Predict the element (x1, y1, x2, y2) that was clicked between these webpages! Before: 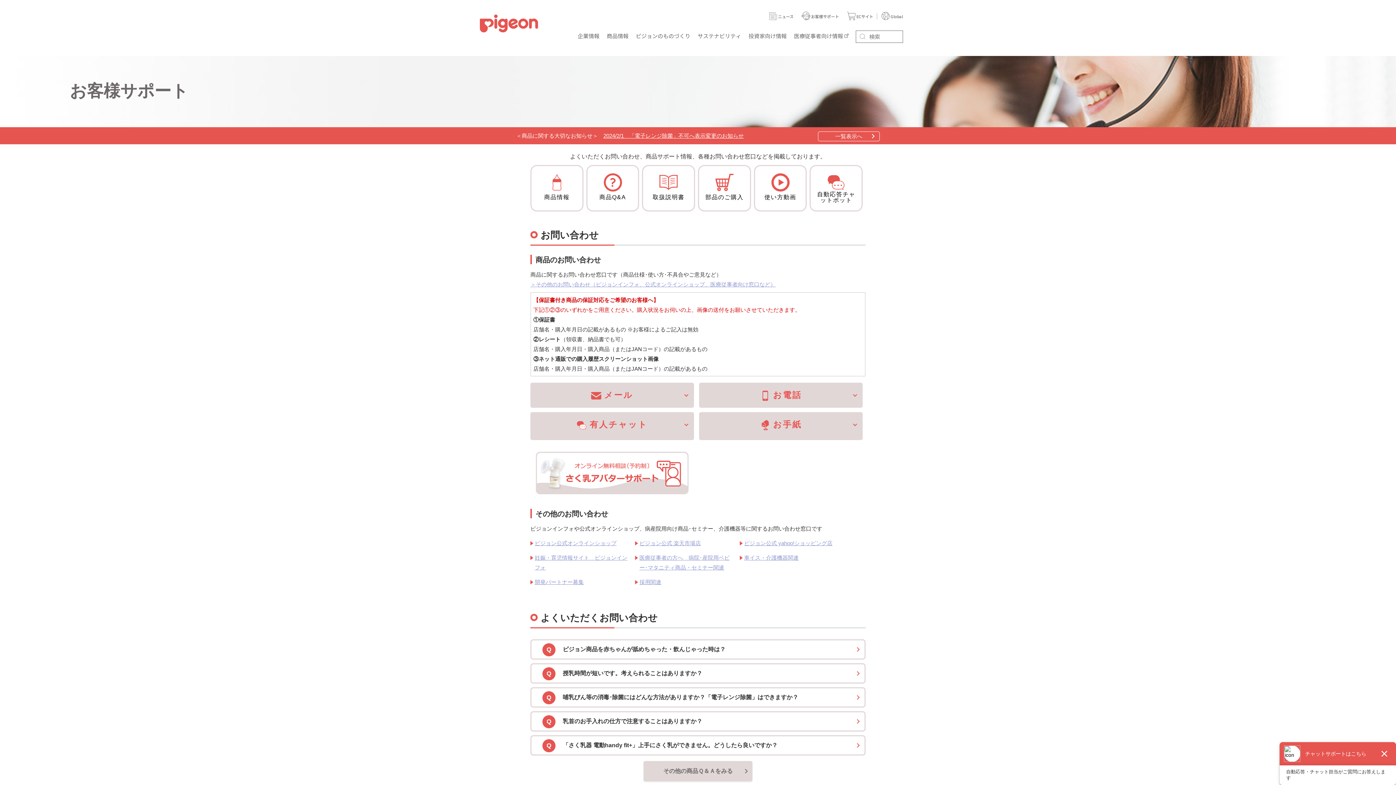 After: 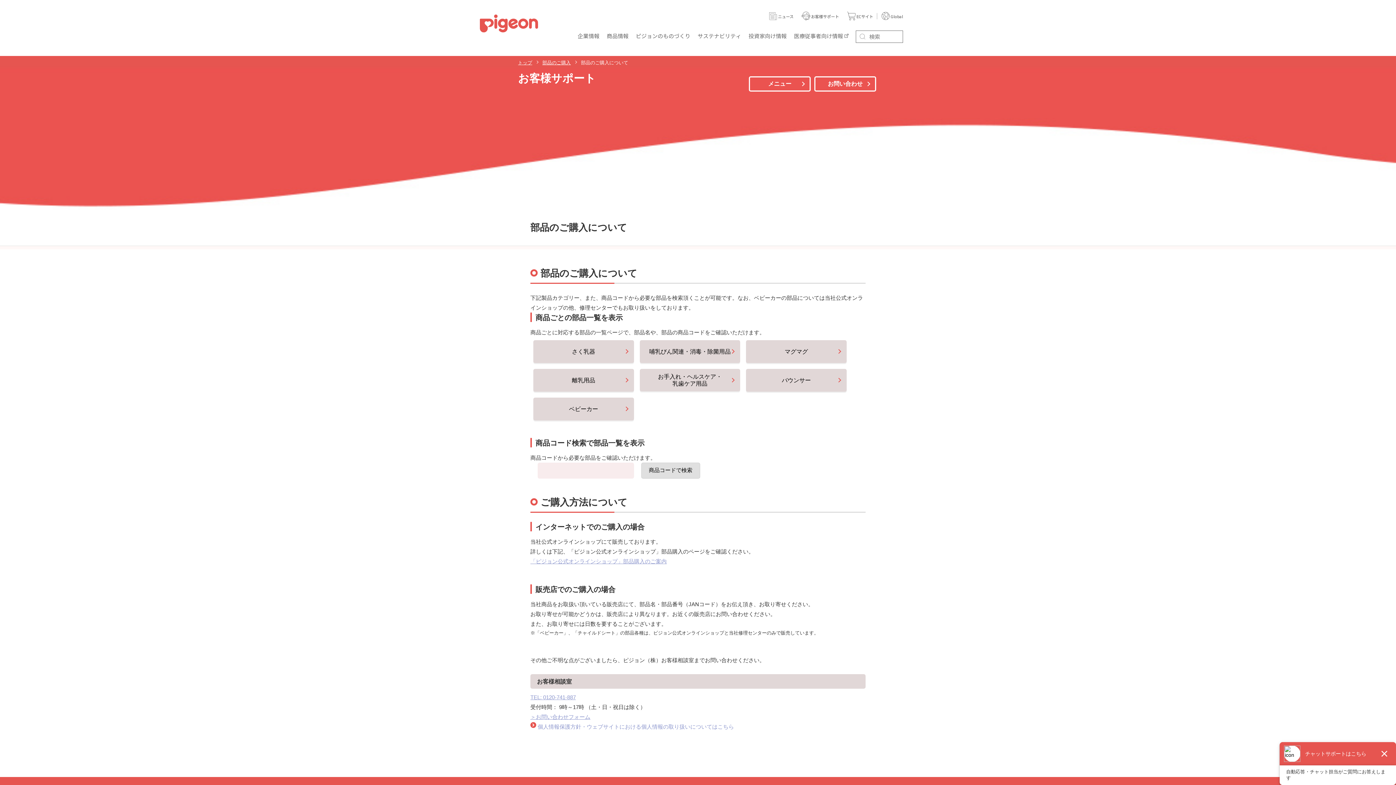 Action: bbox: (698, 165, 751, 211) label: 部品のご購入